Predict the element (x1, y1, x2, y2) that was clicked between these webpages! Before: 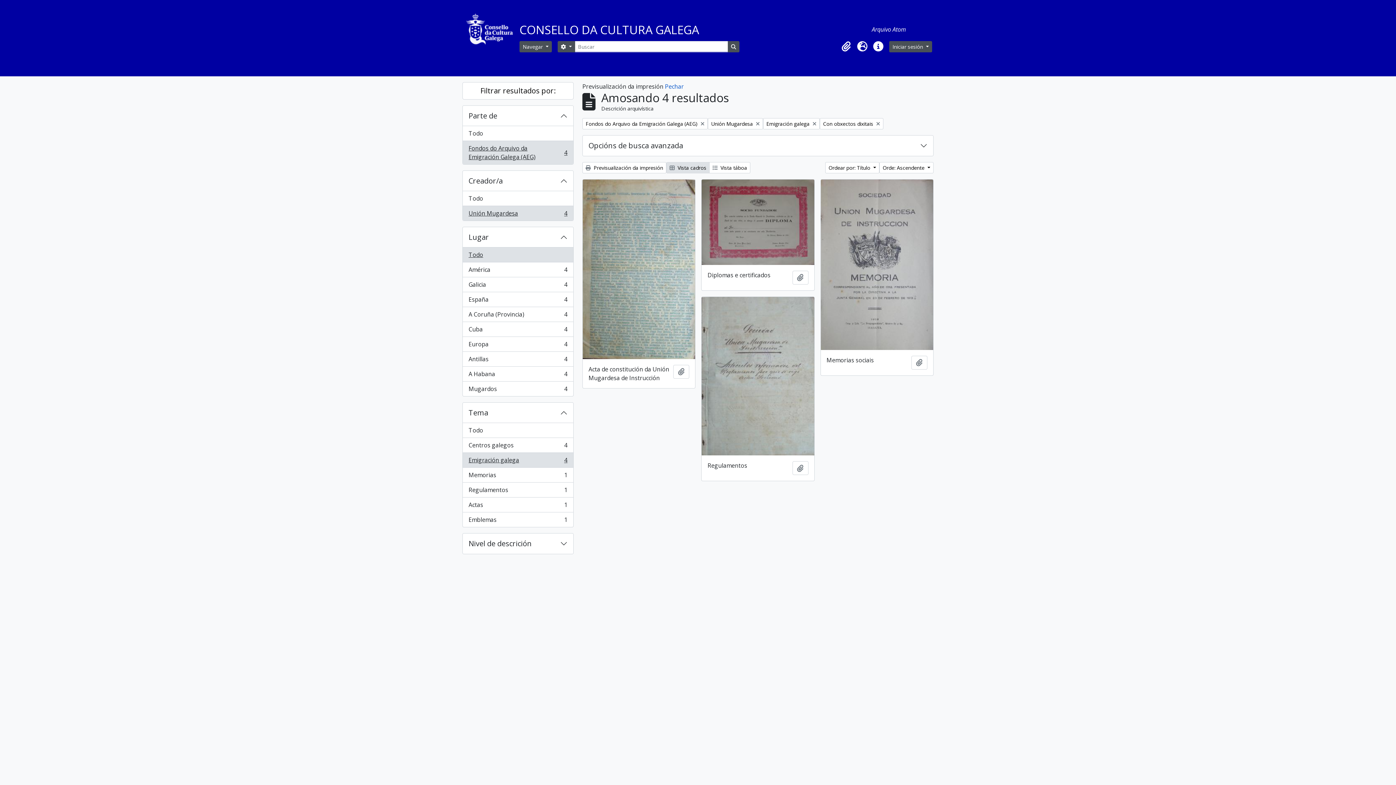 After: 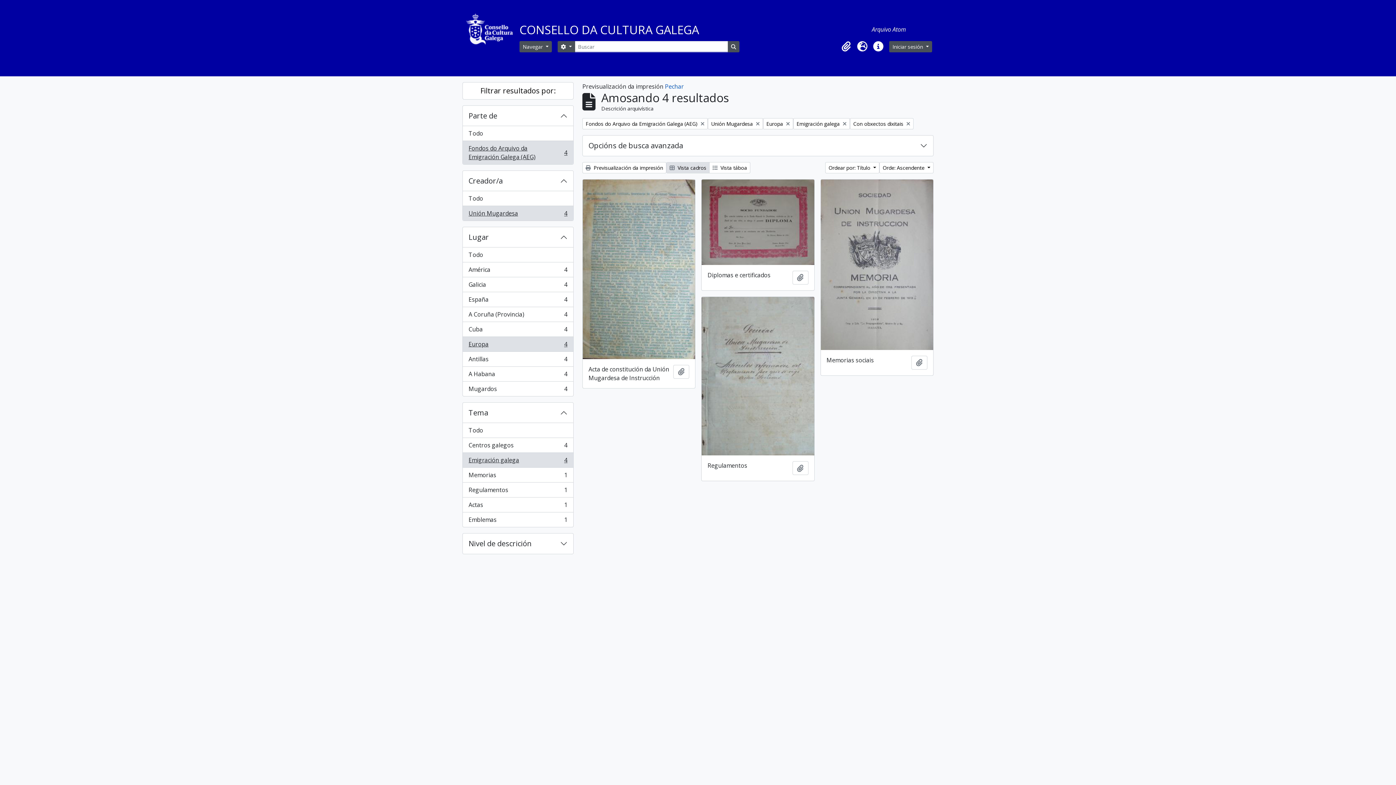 Action: bbox: (462, 337, 573, 352) label: Europa
, 4 resultados
4